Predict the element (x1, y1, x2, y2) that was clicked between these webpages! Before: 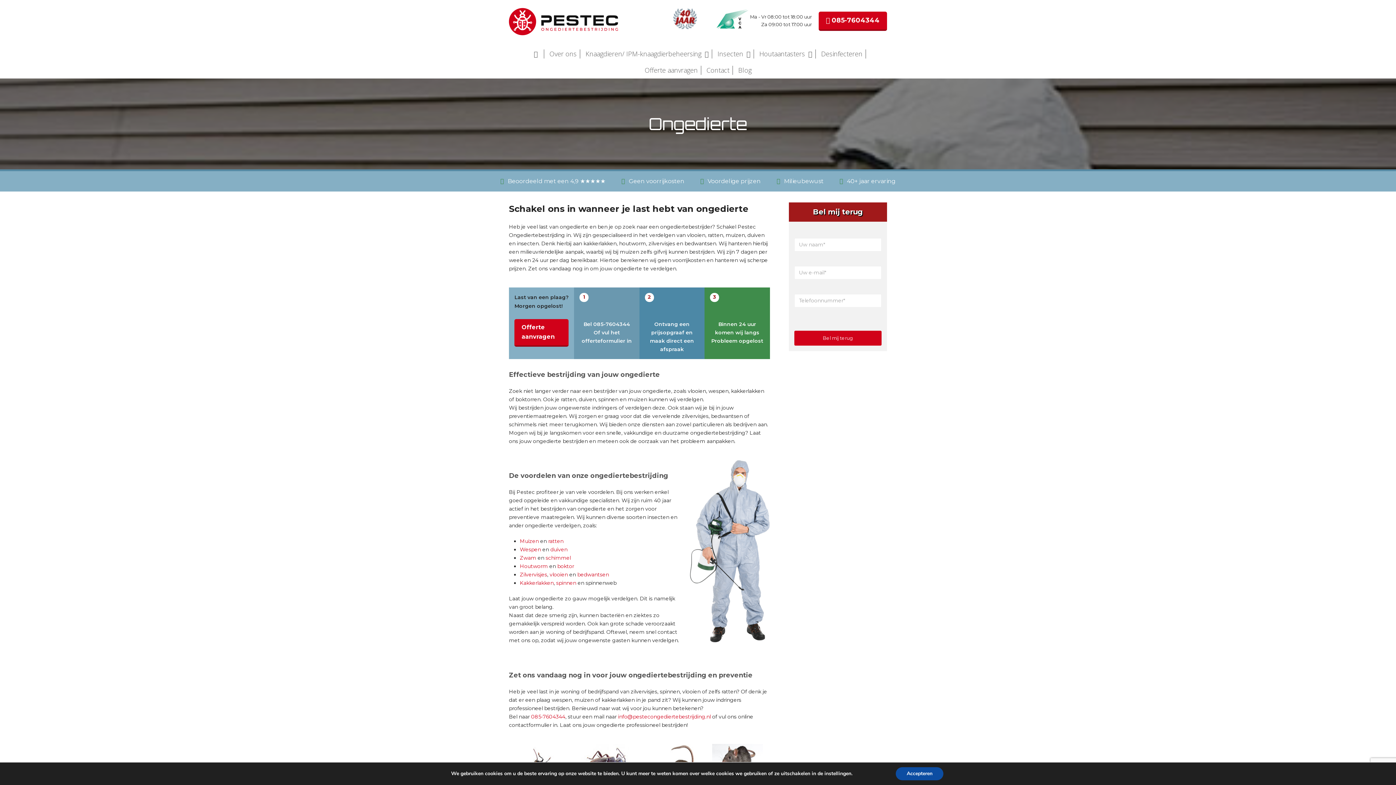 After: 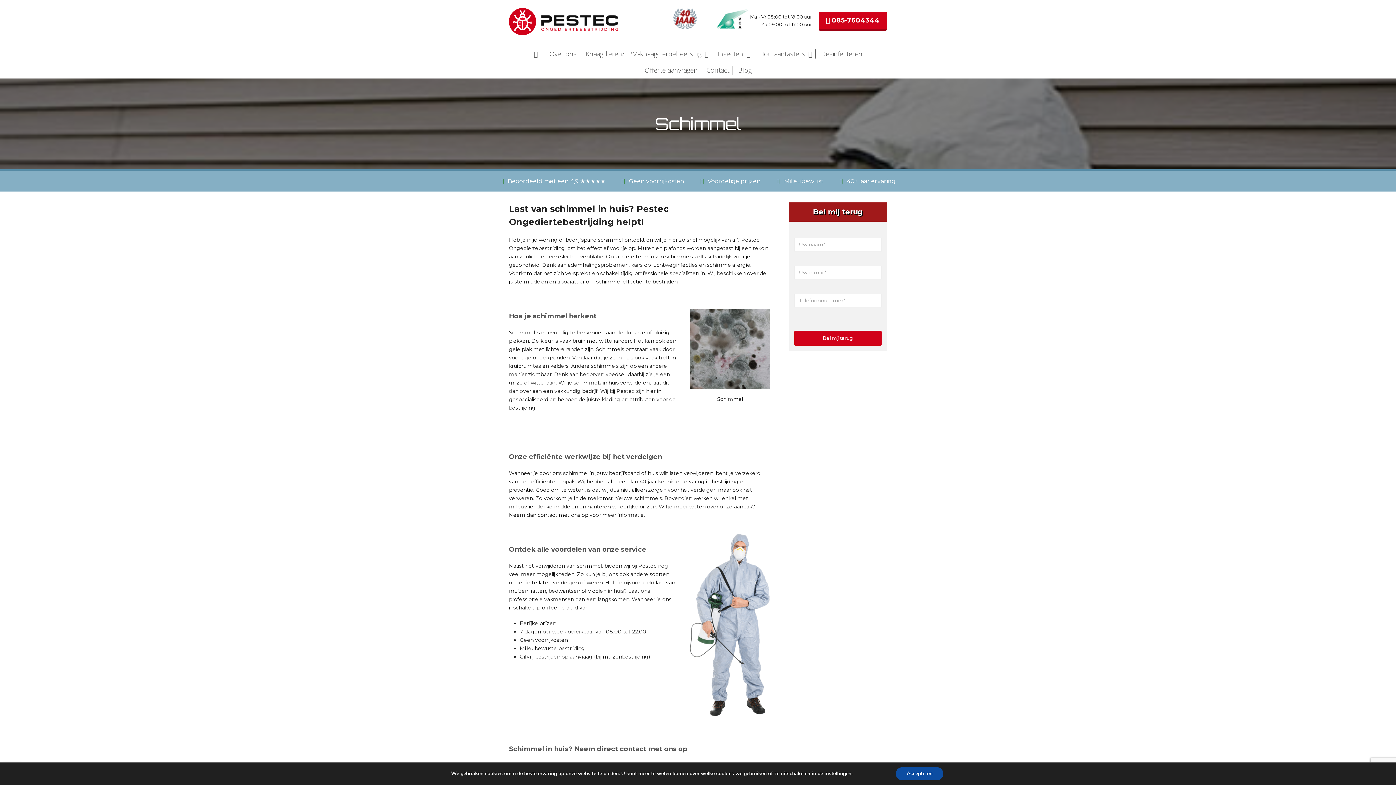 Action: bbox: (545, 554, 570, 561) label: schimmel